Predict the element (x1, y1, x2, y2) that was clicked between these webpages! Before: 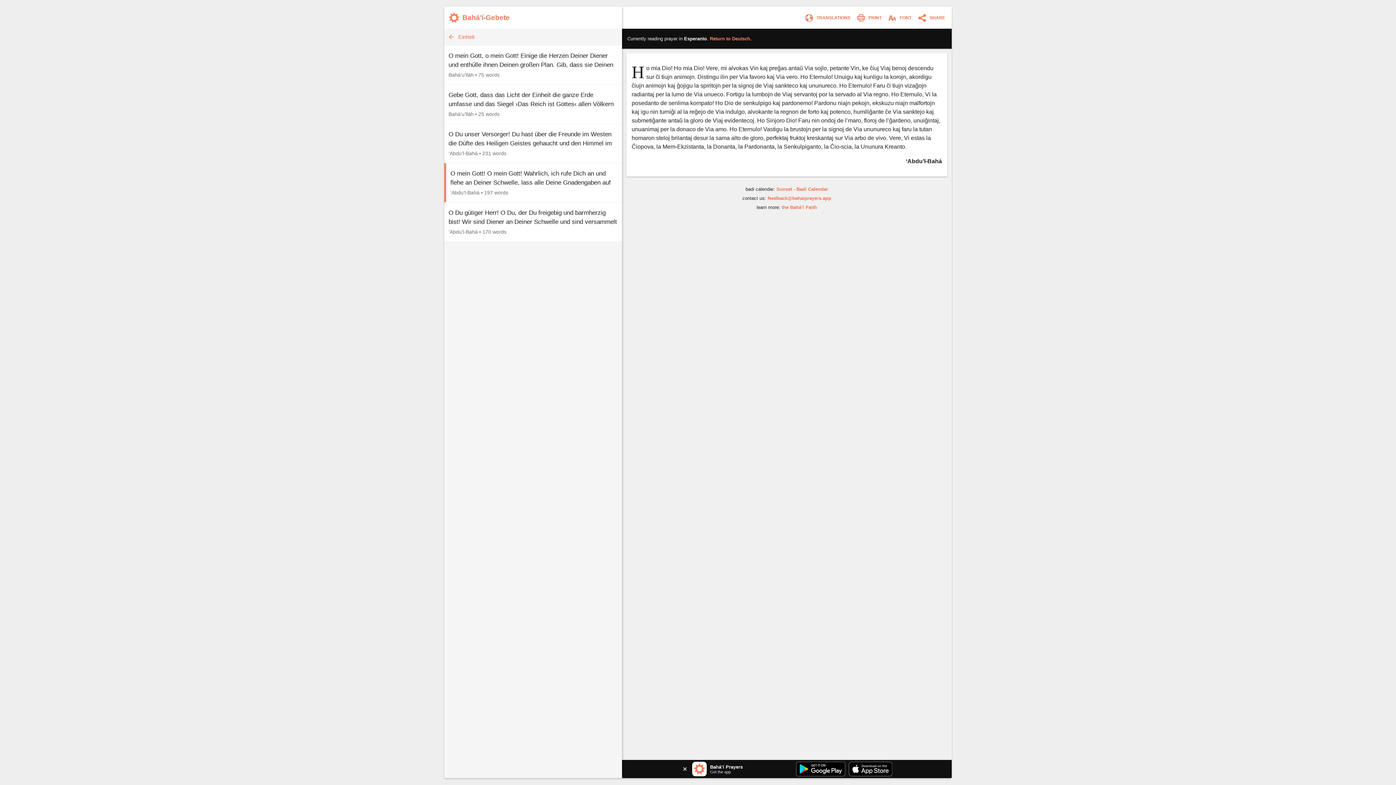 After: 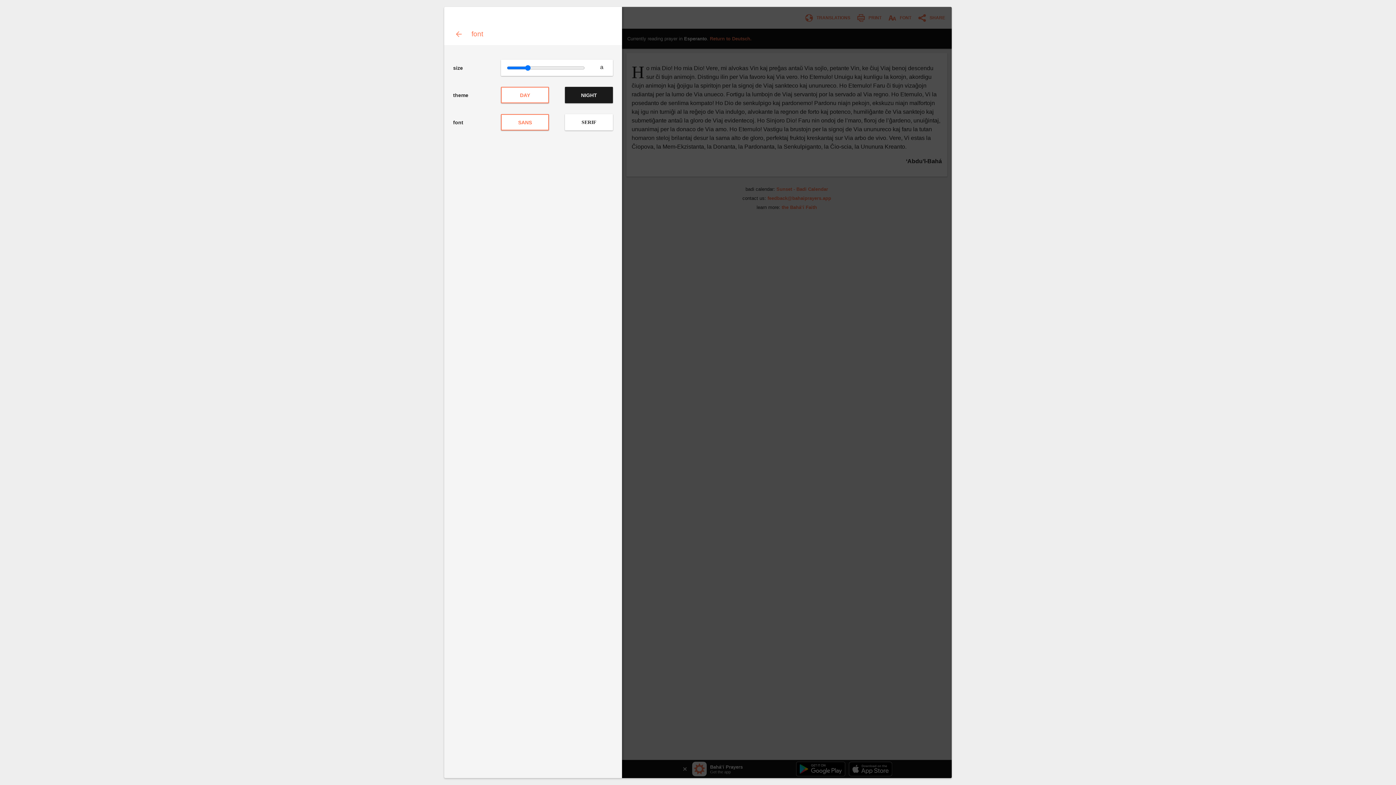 Action: bbox: (886, 11, 916, 24) label:  FONT